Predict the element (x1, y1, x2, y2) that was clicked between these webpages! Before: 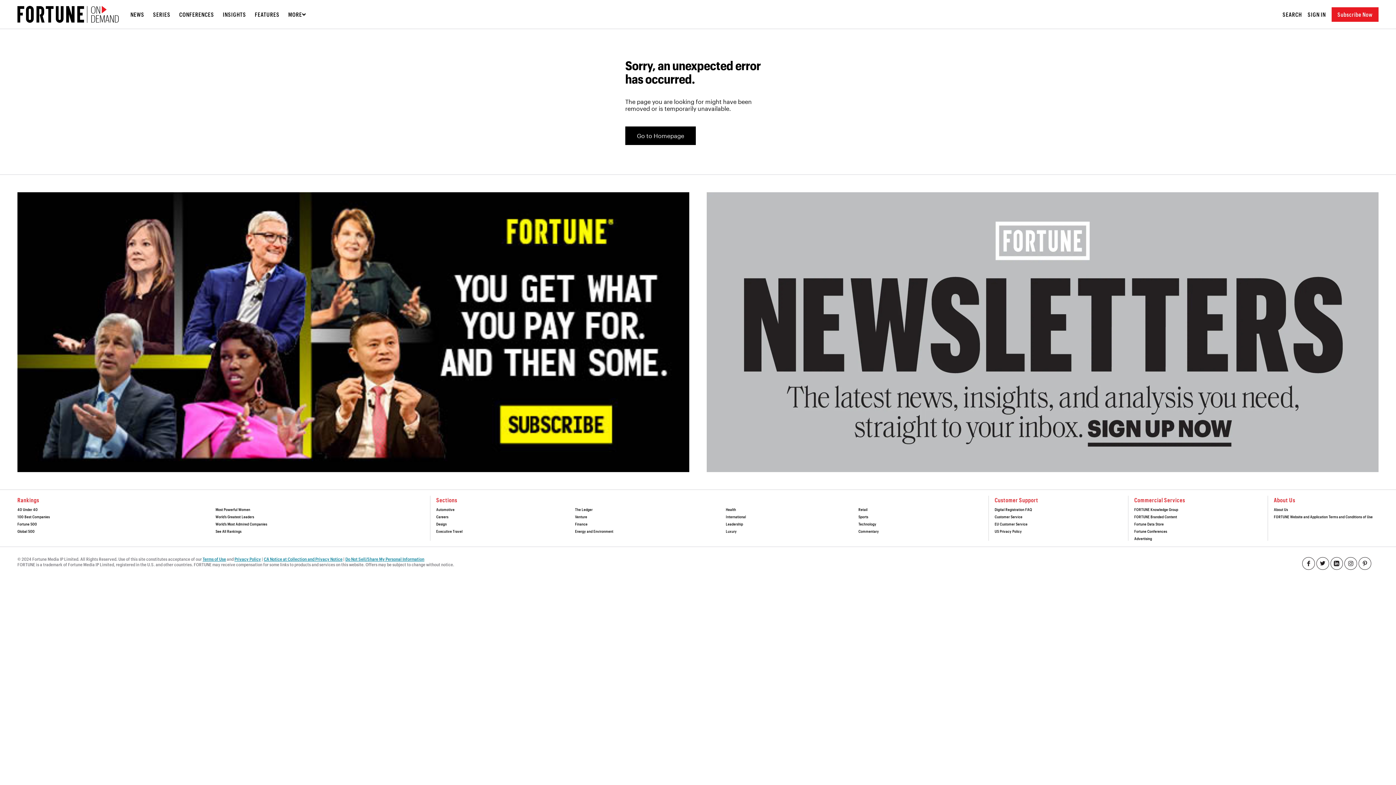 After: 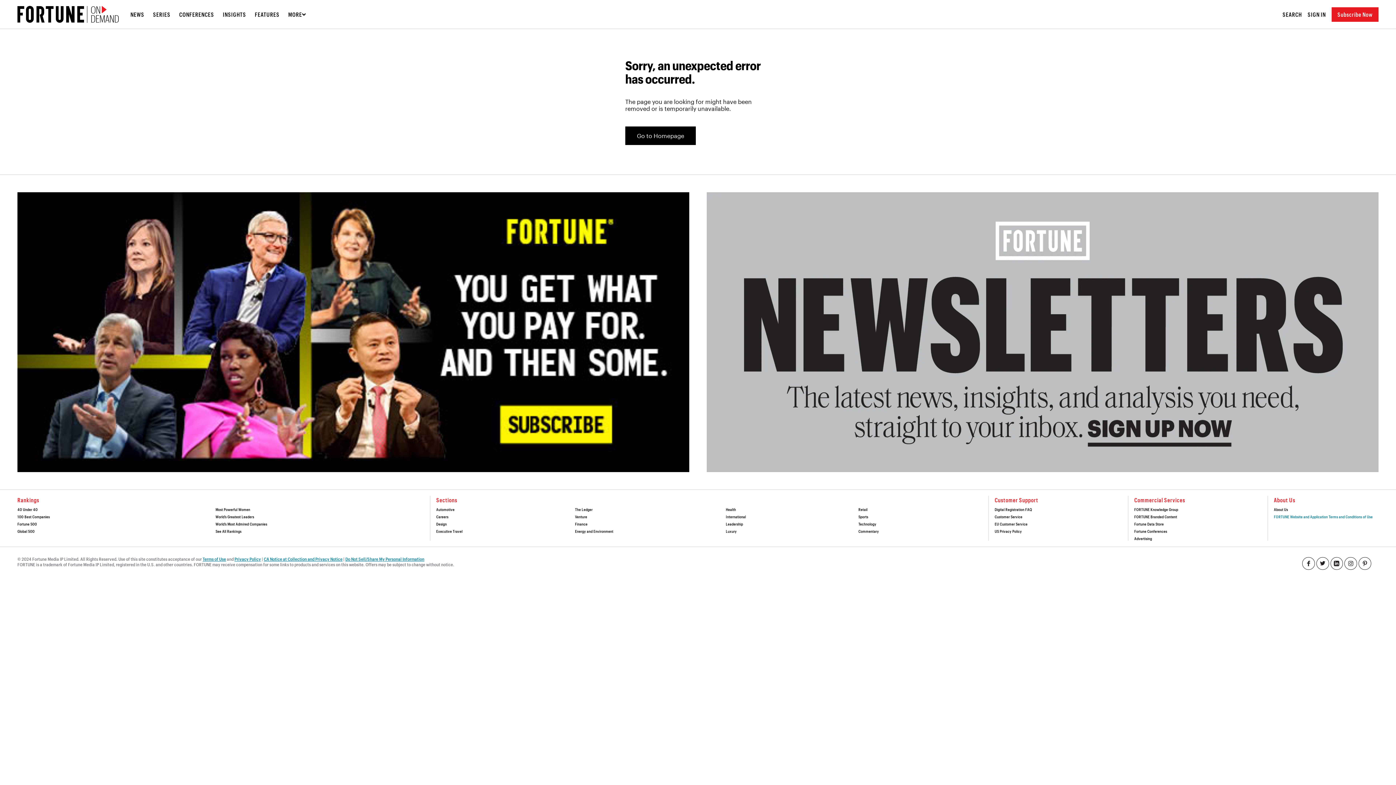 Action: bbox: (1274, 514, 1373, 519) label: FORTUNE Website and Application Terms and Conditions of Use